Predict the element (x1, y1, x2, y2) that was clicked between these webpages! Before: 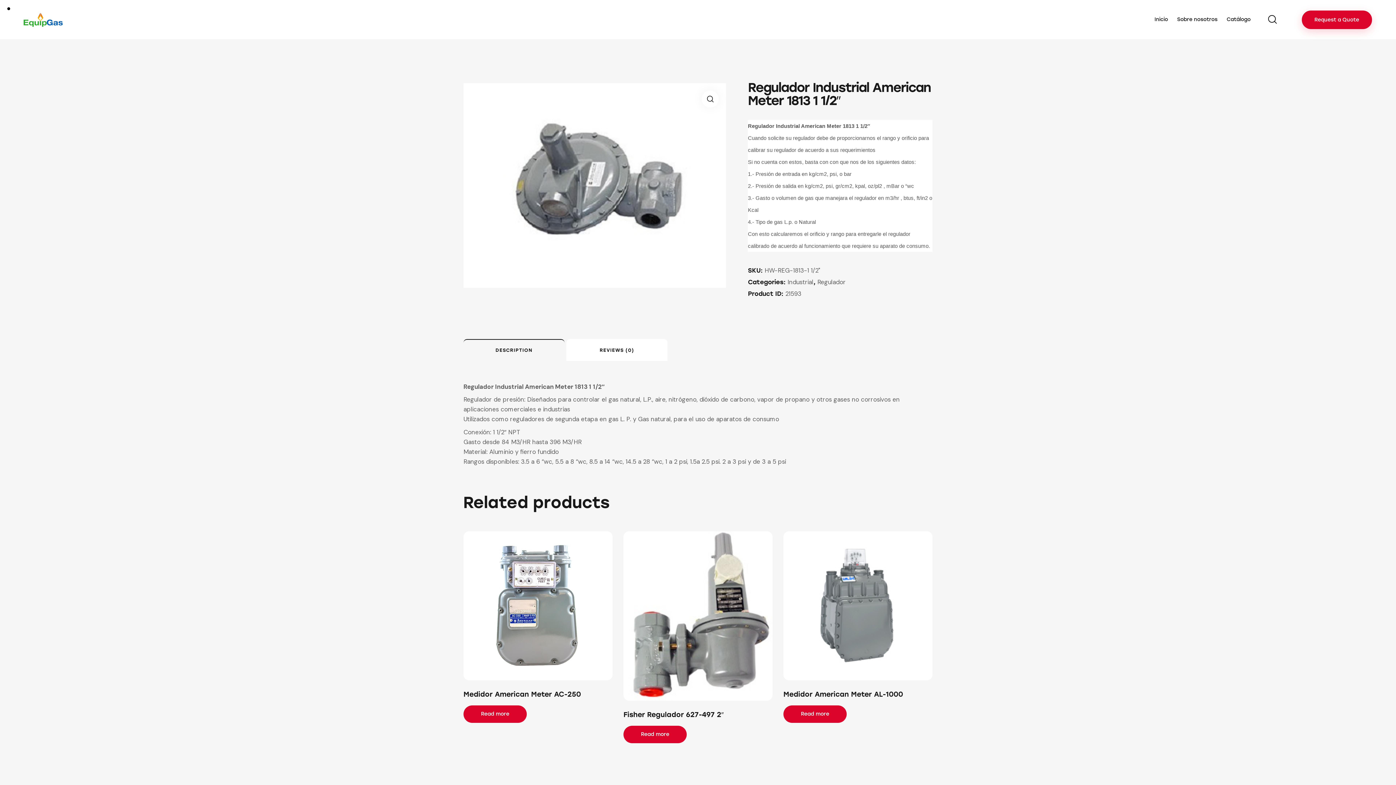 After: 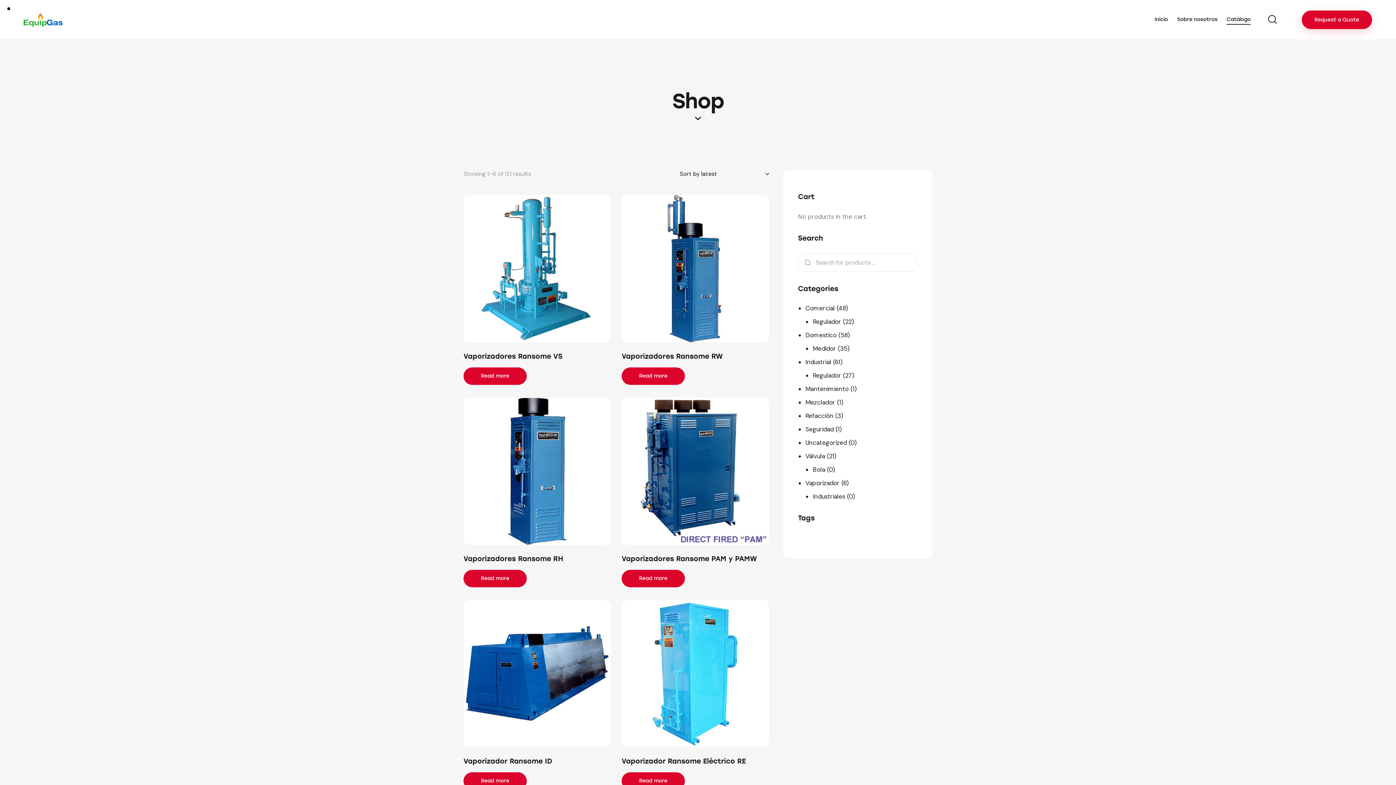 Action: bbox: (1222, 10, 1255, 28) label: Catálogo